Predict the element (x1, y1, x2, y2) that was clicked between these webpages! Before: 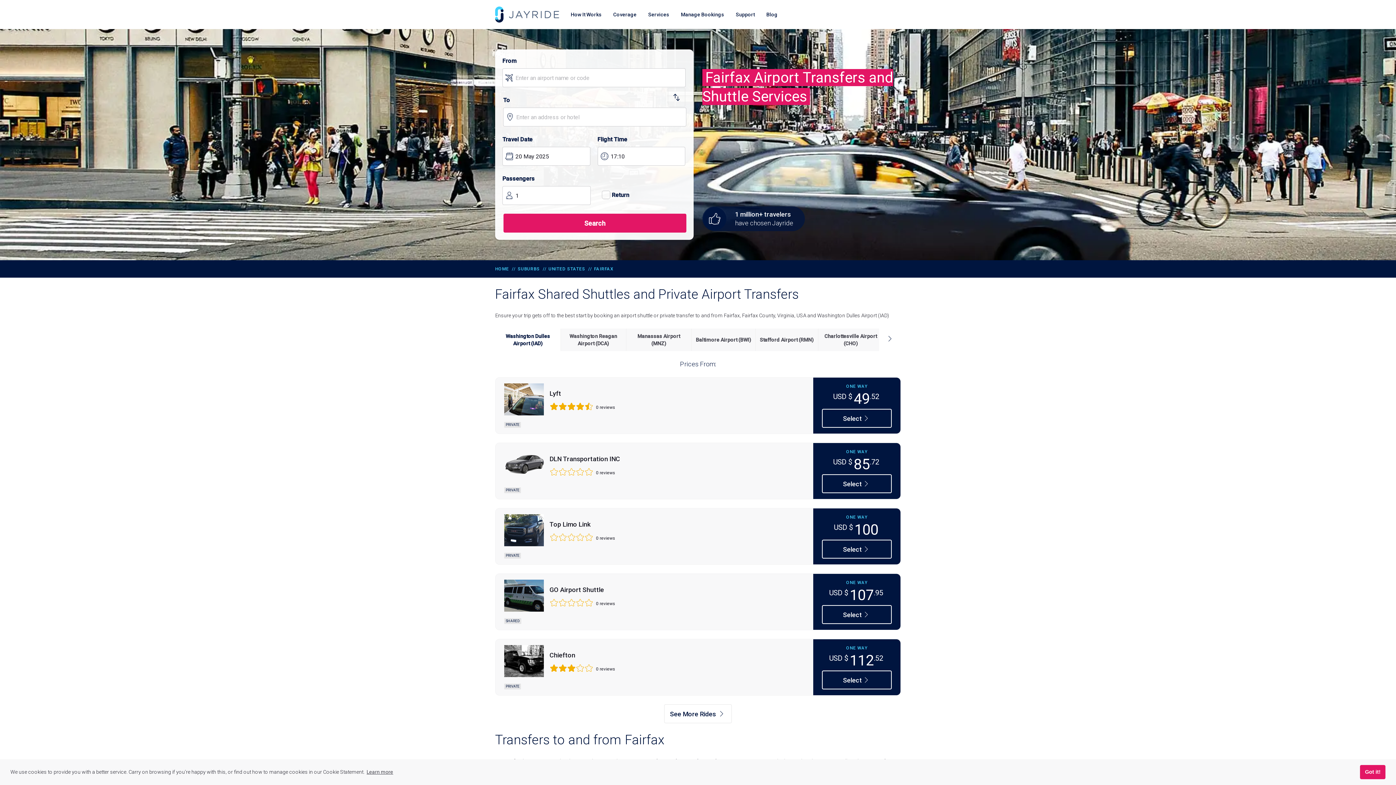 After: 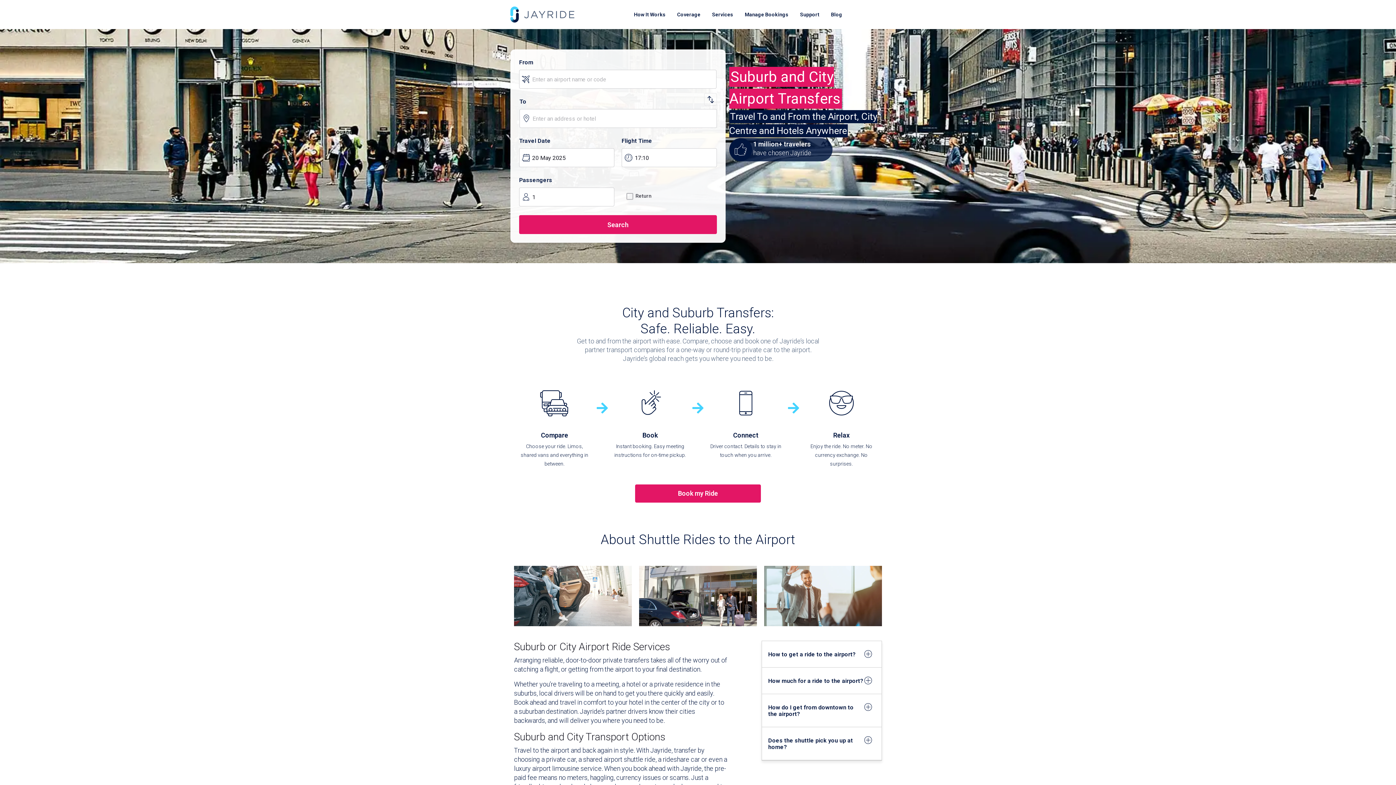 Action: label: SUBURBS bbox: (517, 266, 540, 272)